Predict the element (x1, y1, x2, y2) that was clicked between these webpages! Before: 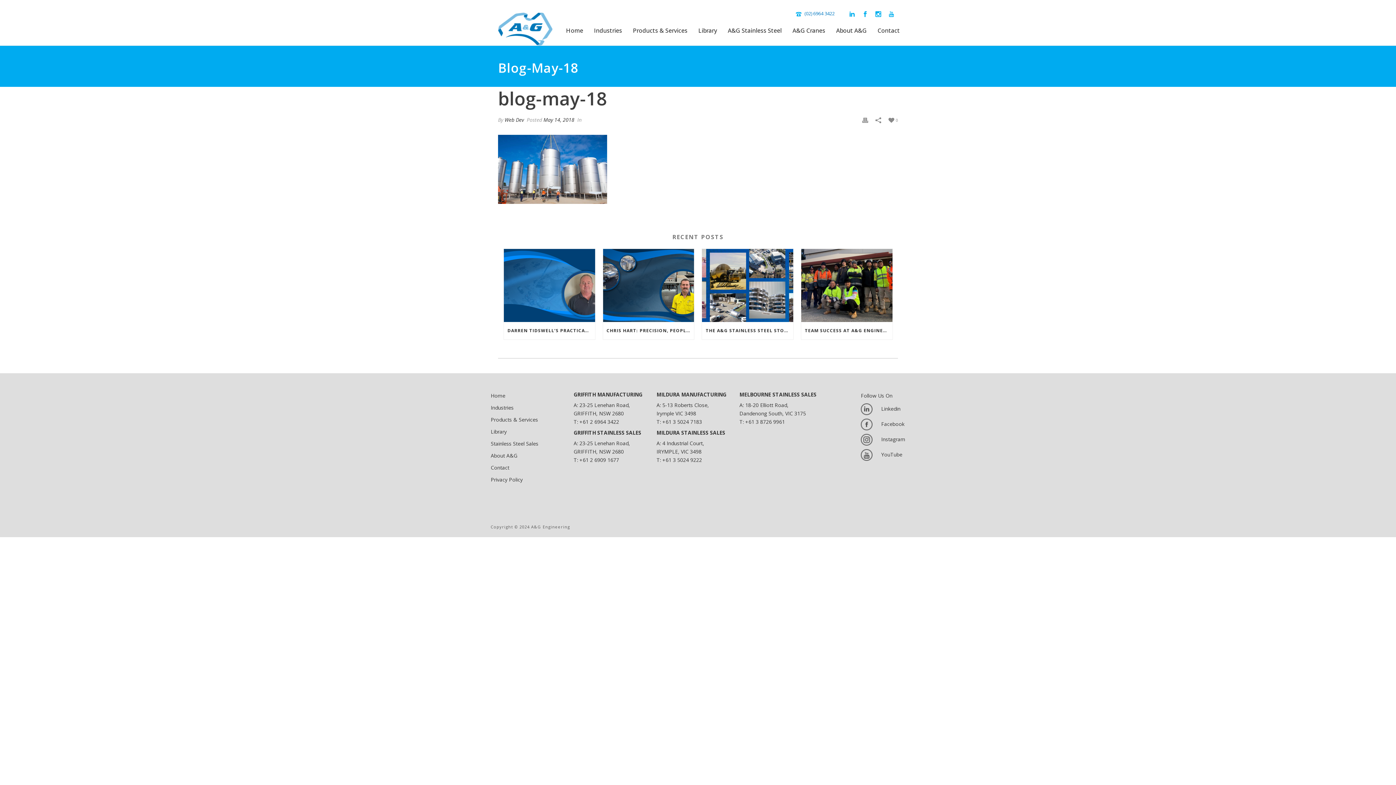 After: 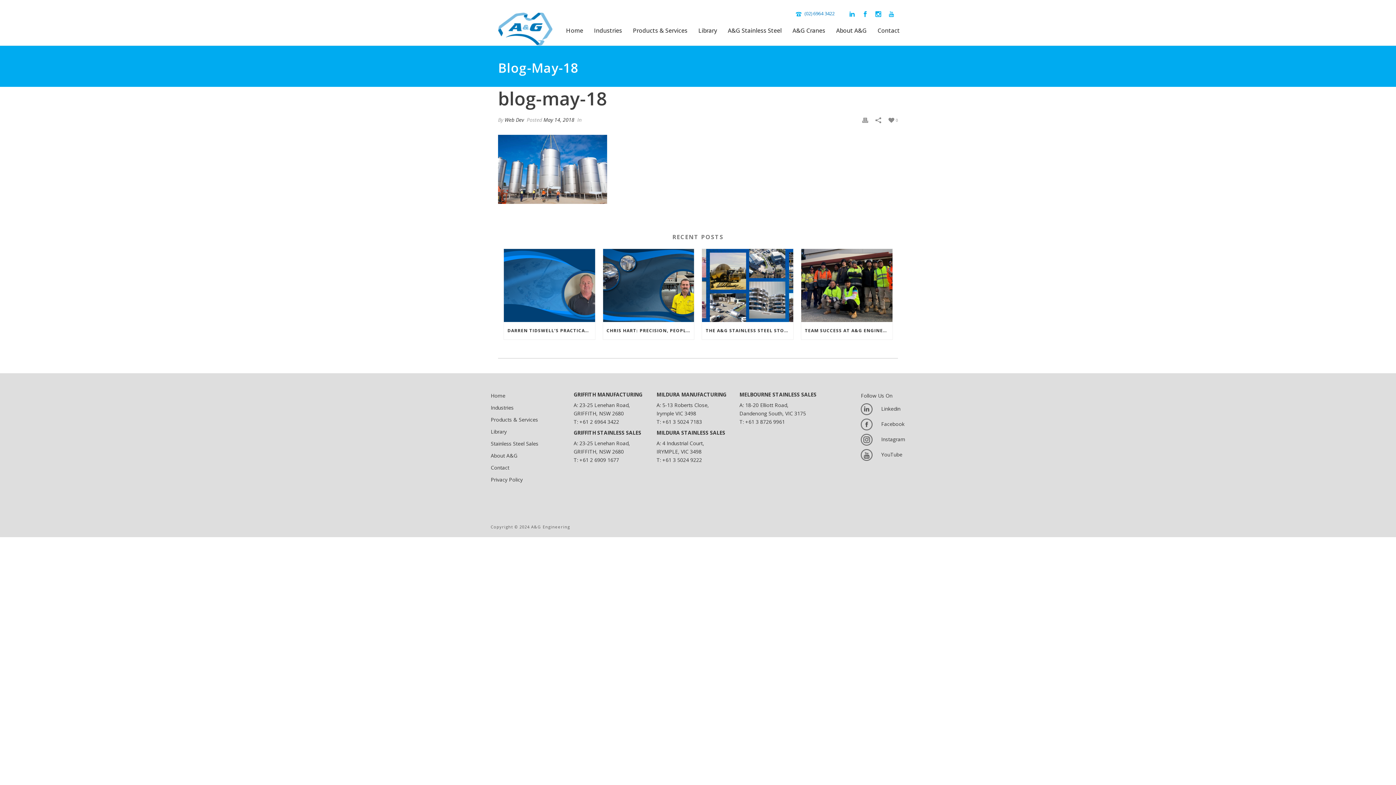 Action: bbox: (886, 7, 896, 20)